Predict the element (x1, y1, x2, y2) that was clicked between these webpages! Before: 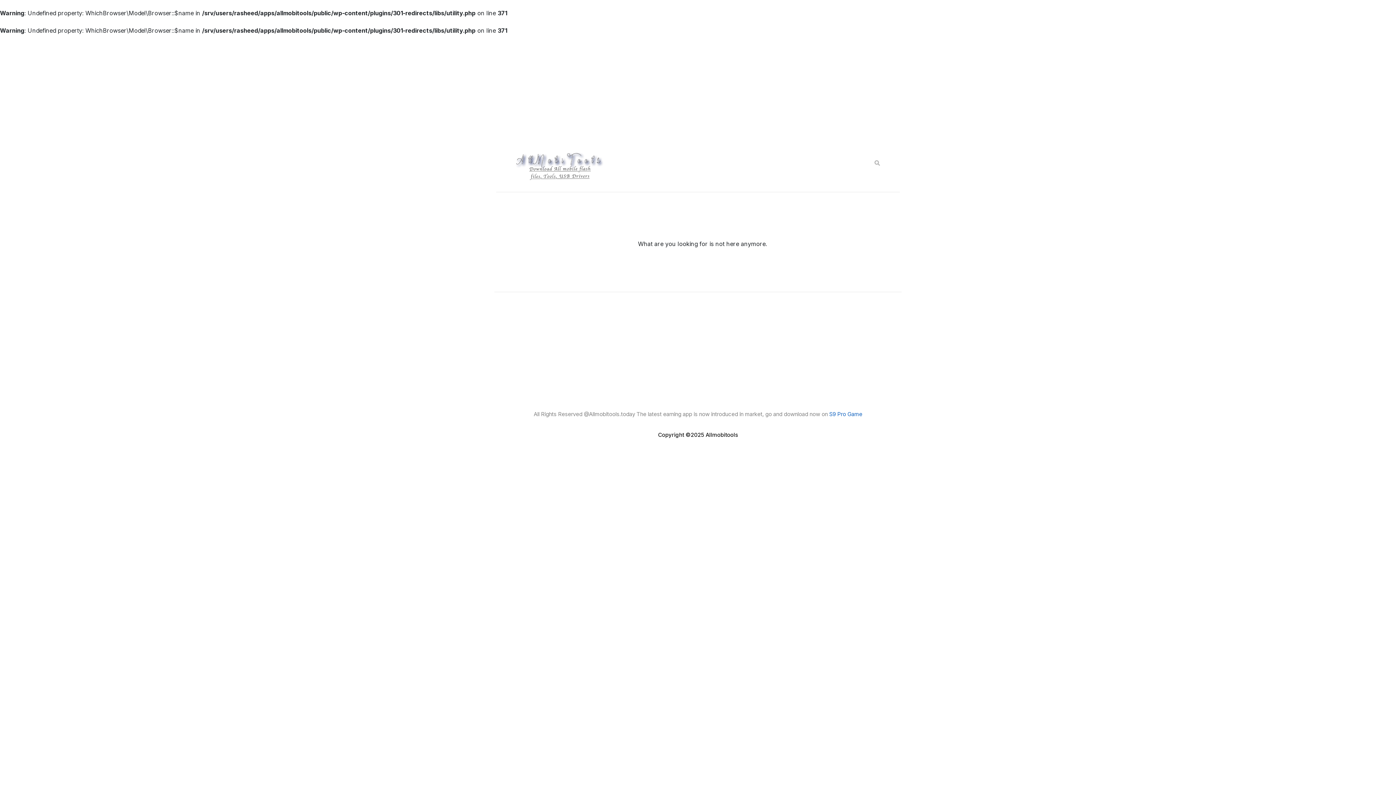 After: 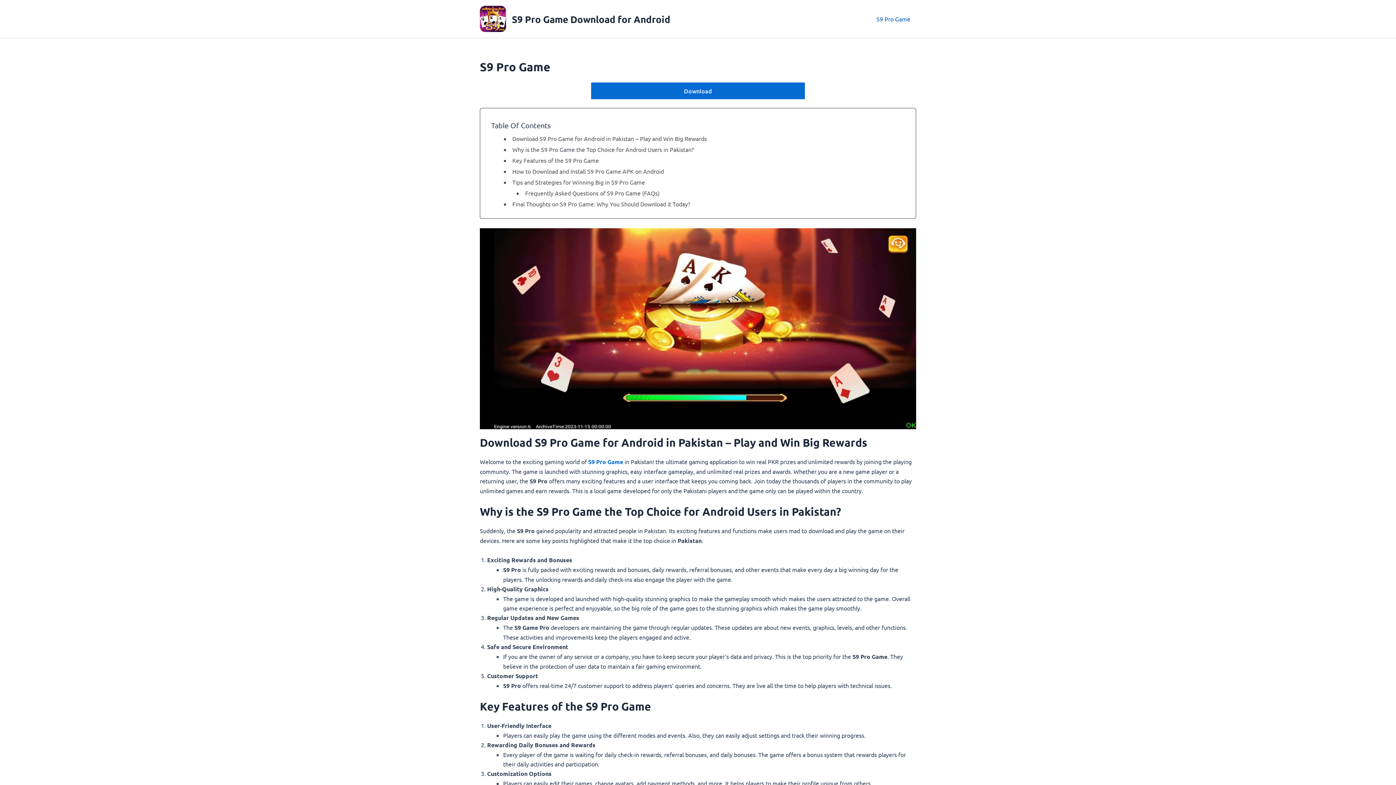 Action: bbox: (829, 410, 862, 417) label: S9 Pro Game